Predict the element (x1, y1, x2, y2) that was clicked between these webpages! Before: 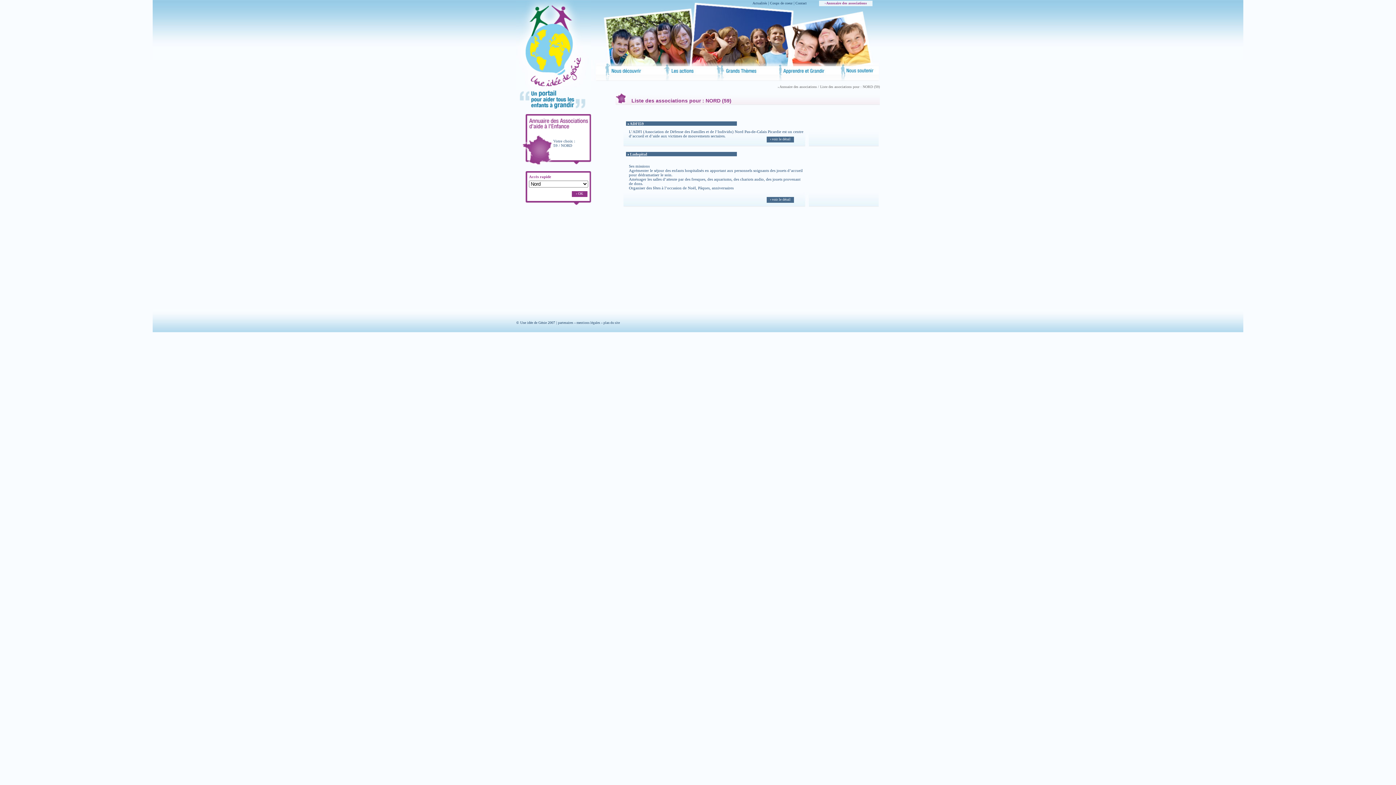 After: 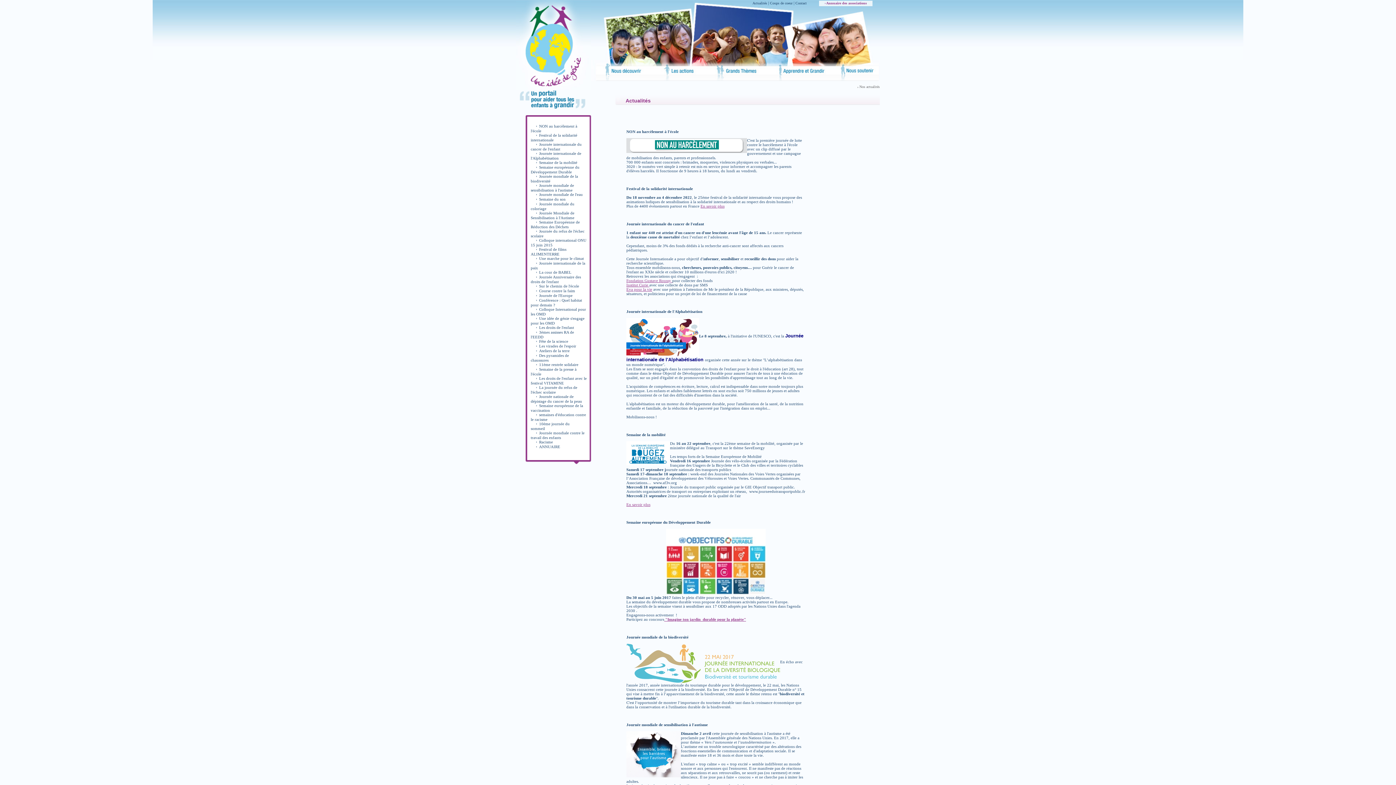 Action: bbox: (752, 1, 767, 5) label: Actualités